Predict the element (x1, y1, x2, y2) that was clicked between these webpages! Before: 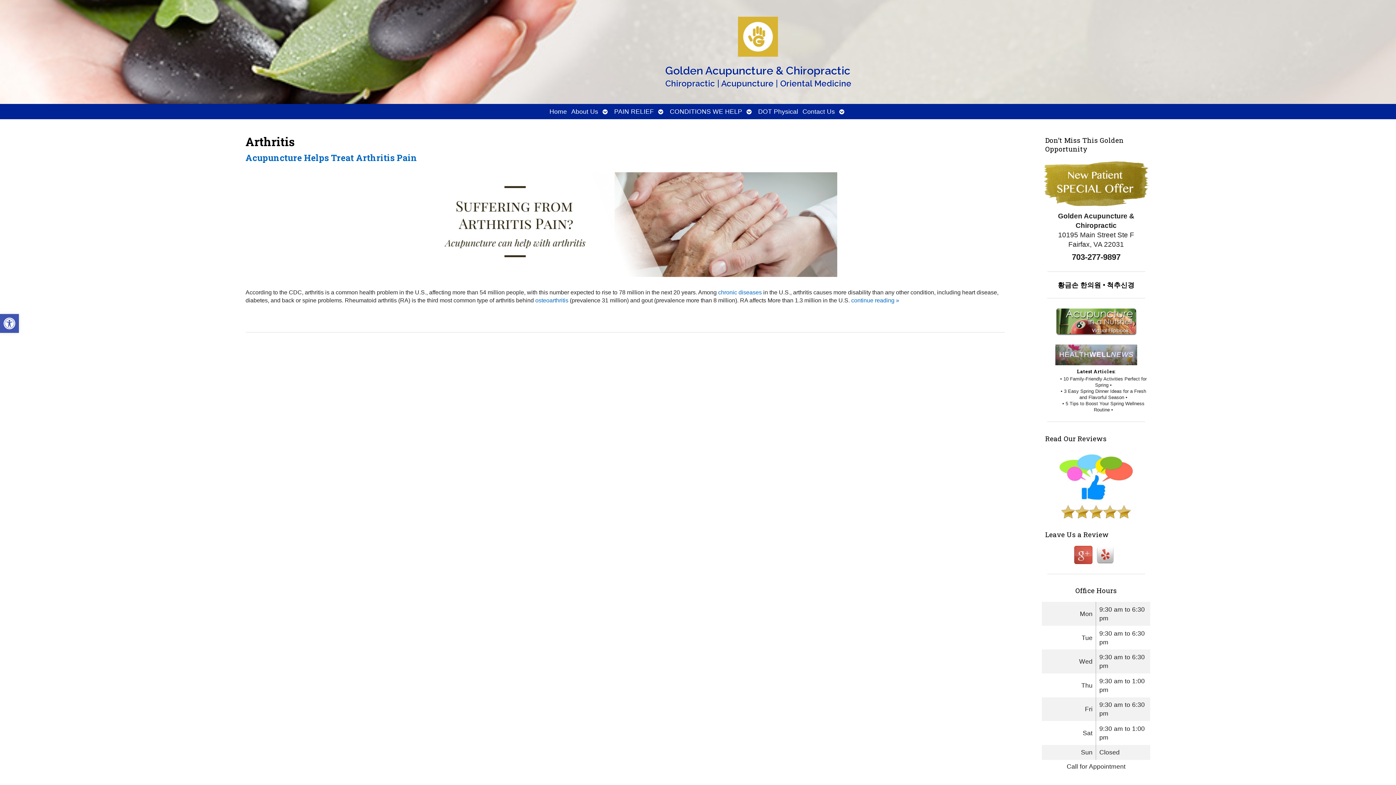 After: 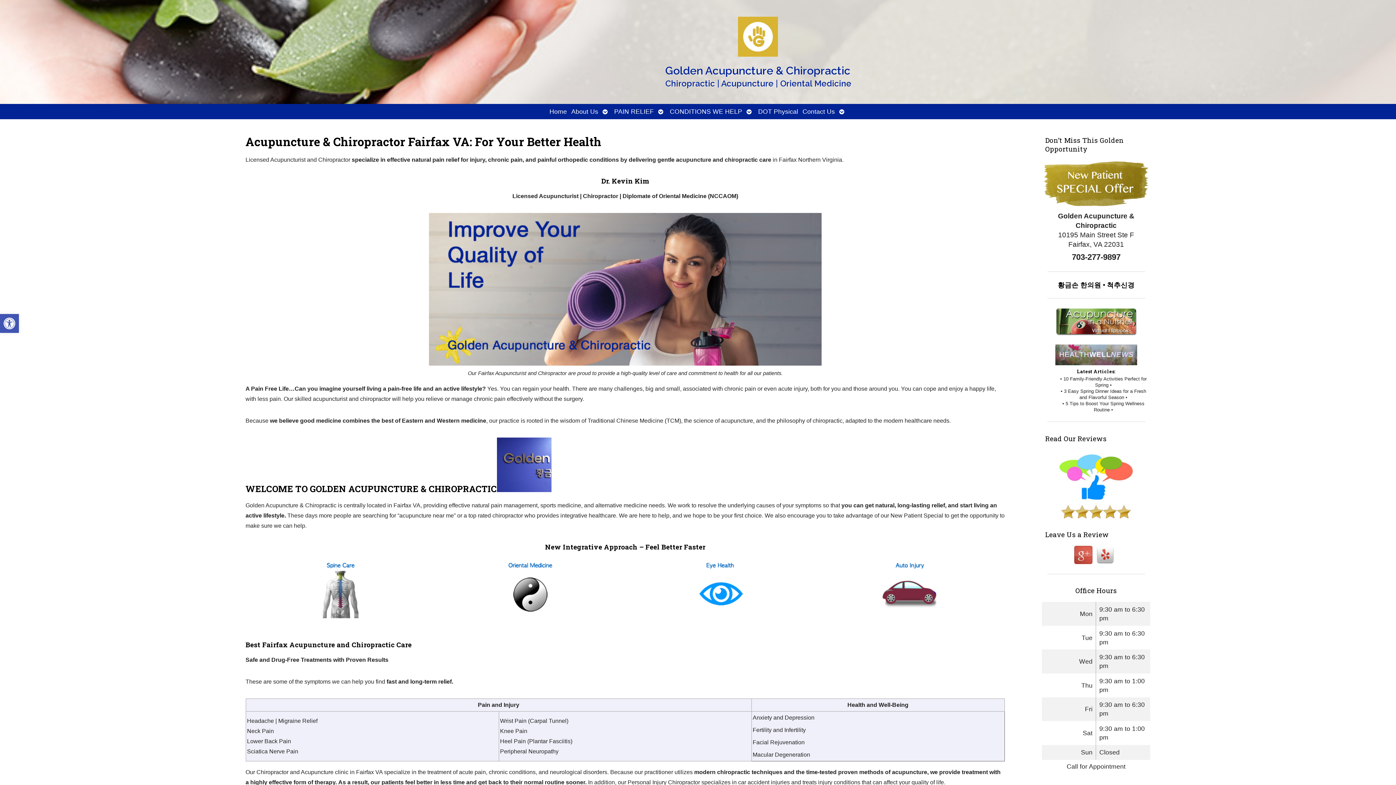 Action: label: Golden Acupuncture & Chiropractic
Chiropractic | Acupuncture | Oriental Medicine bbox: (0, 0, 1396, 104)